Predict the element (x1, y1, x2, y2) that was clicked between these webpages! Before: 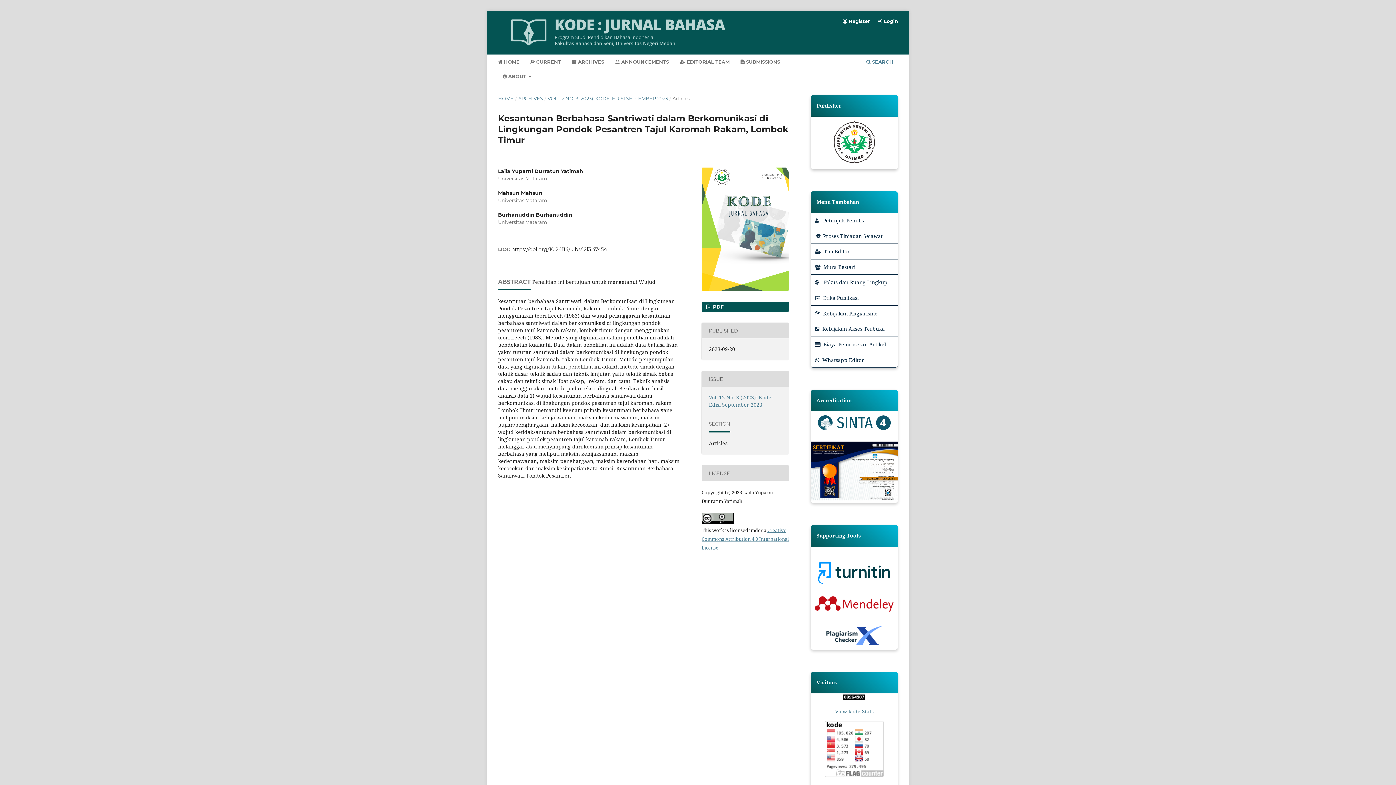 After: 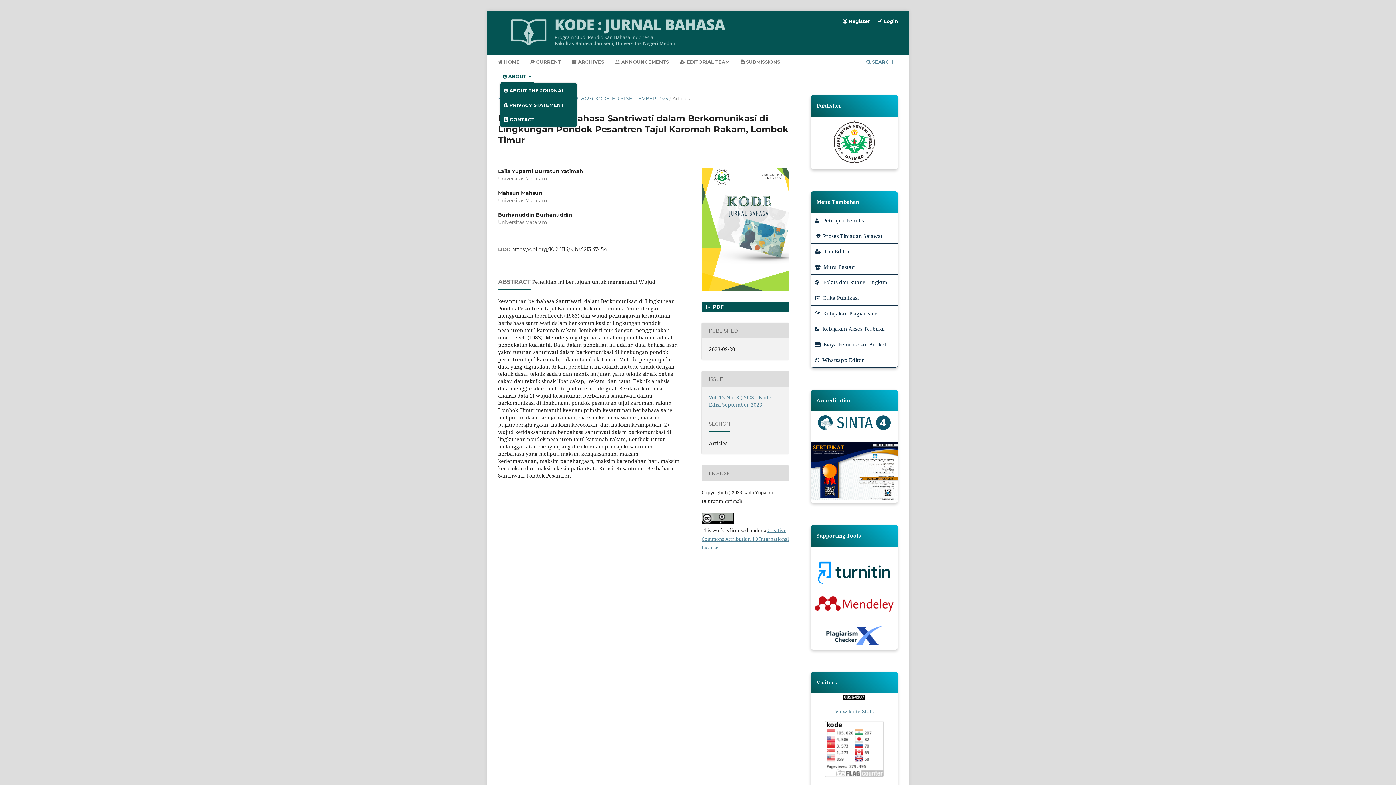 Action: bbox: (500, 70, 534, 83) label:  ABOUT 